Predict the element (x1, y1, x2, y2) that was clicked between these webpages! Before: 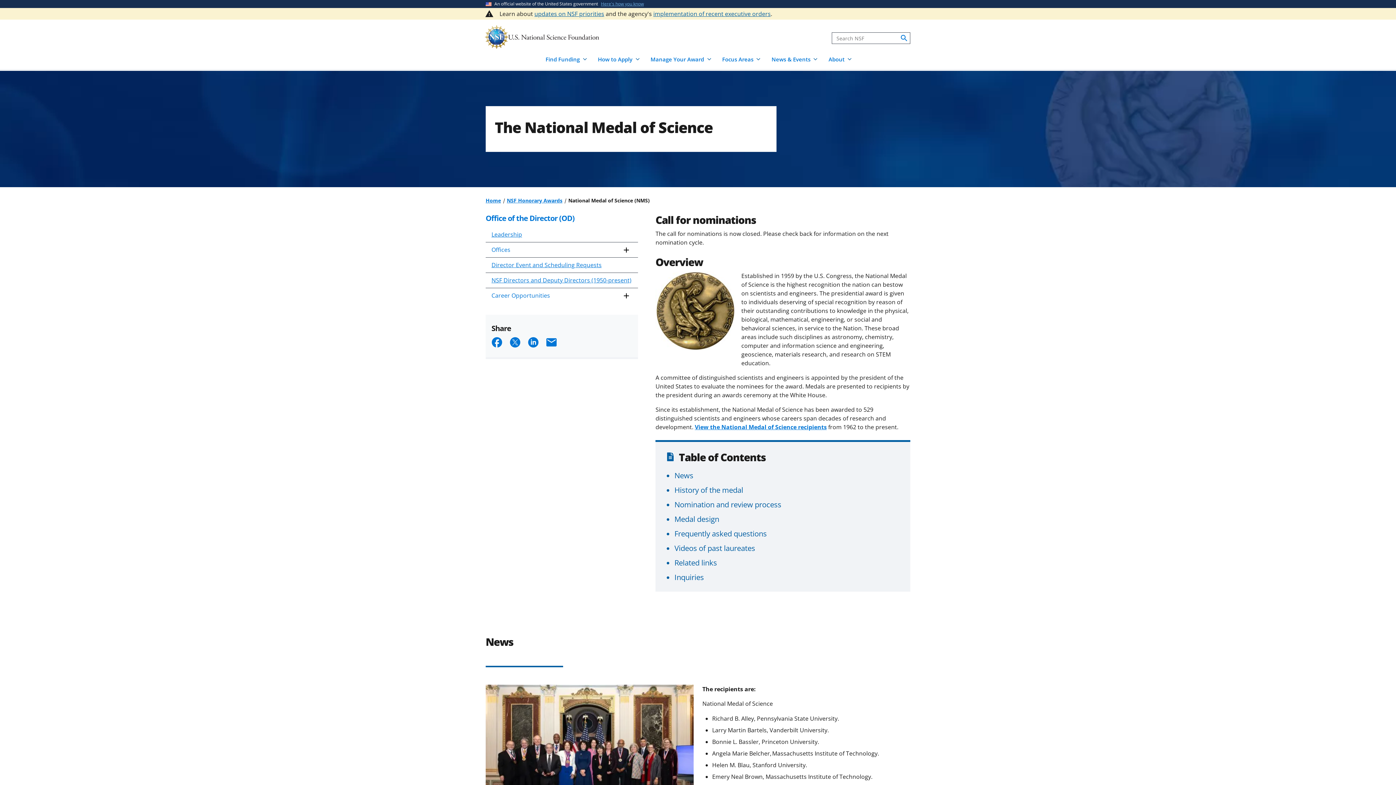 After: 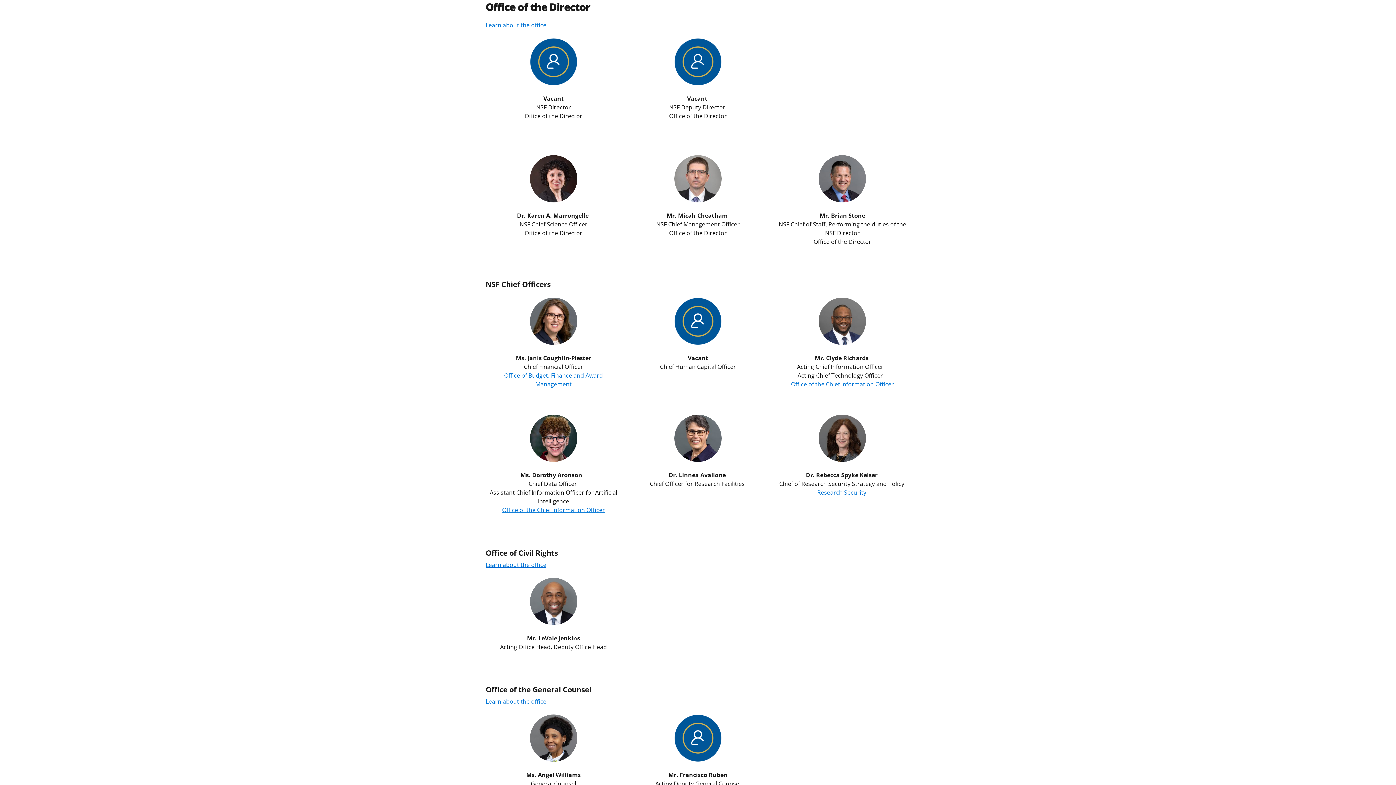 Action: label: Leadership bbox: (485, 227, 638, 242)